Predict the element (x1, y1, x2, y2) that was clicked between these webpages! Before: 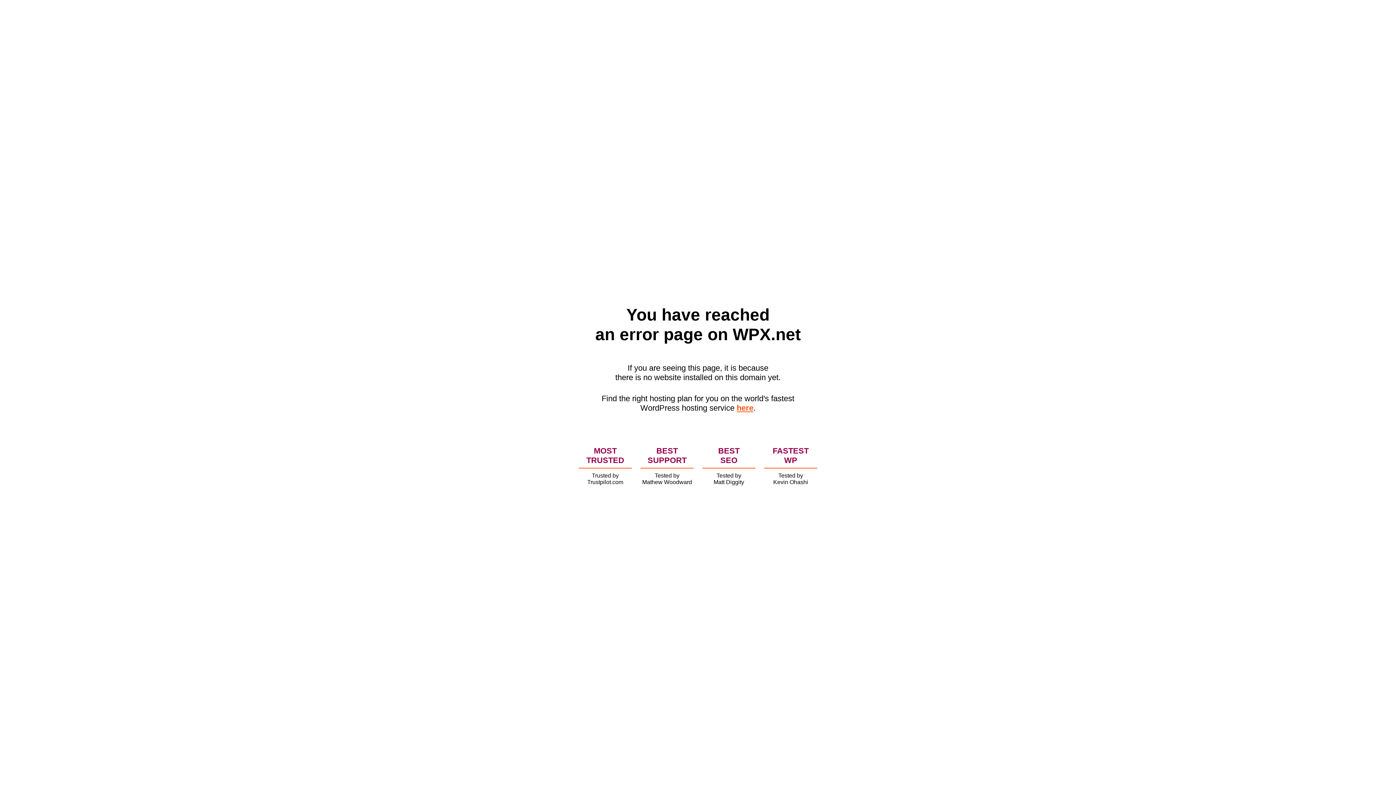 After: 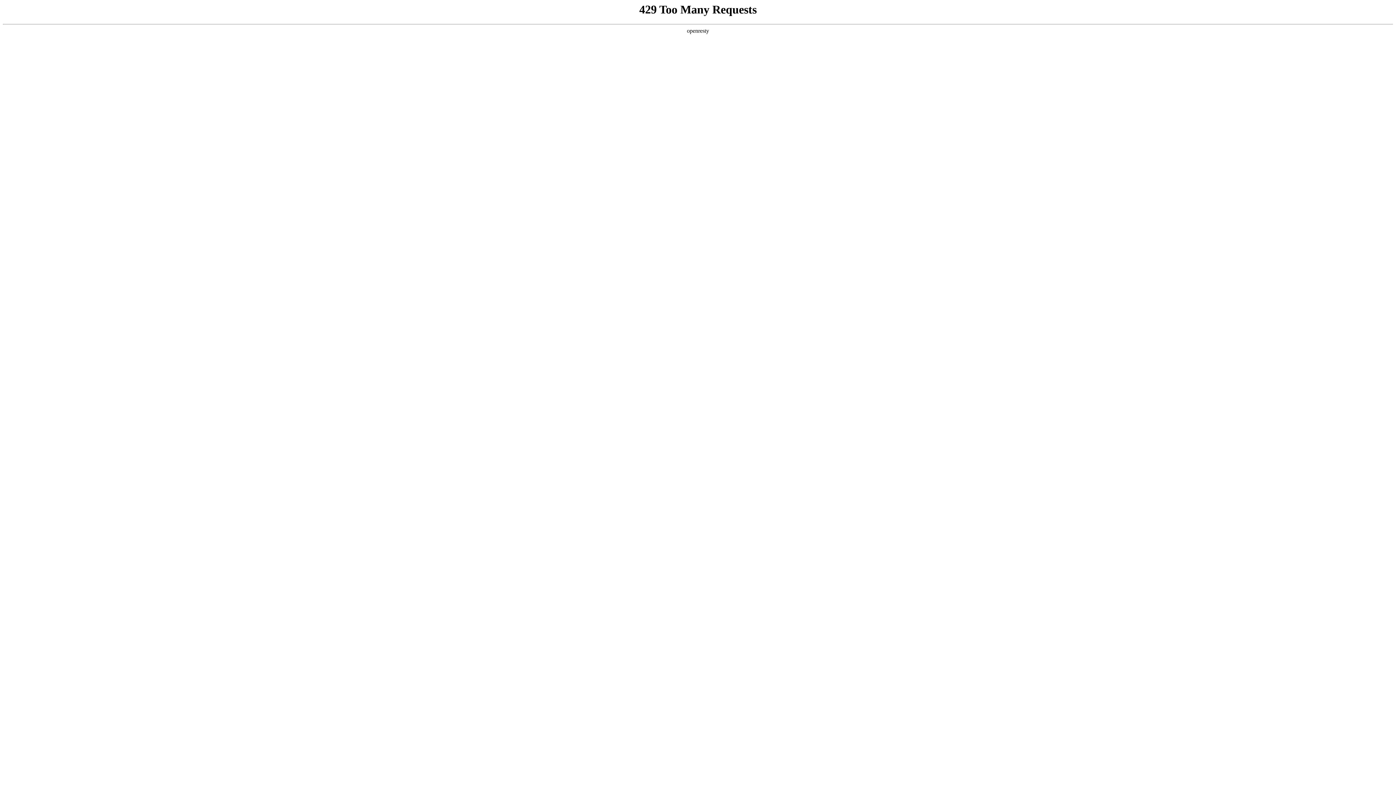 Action: label: here bbox: (736, 403, 753, 412)